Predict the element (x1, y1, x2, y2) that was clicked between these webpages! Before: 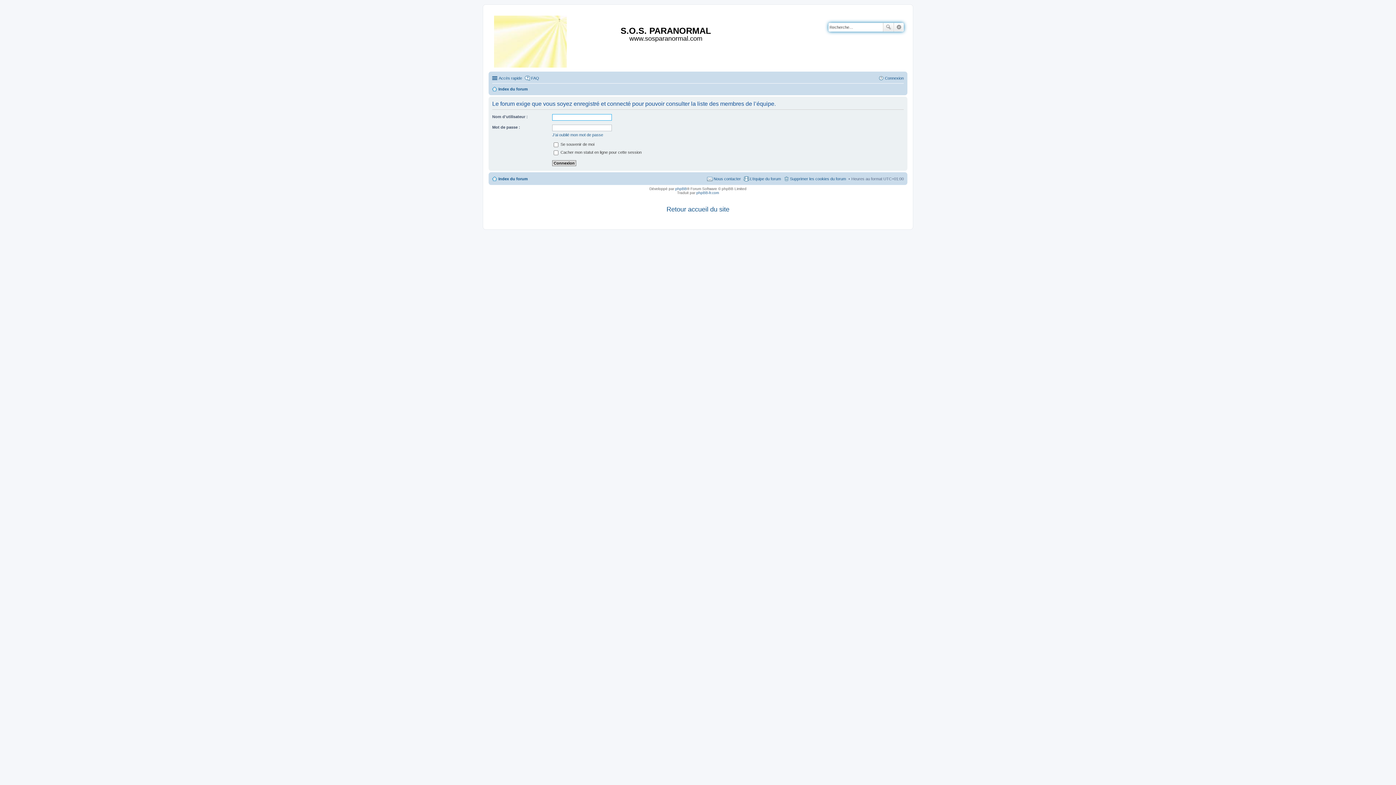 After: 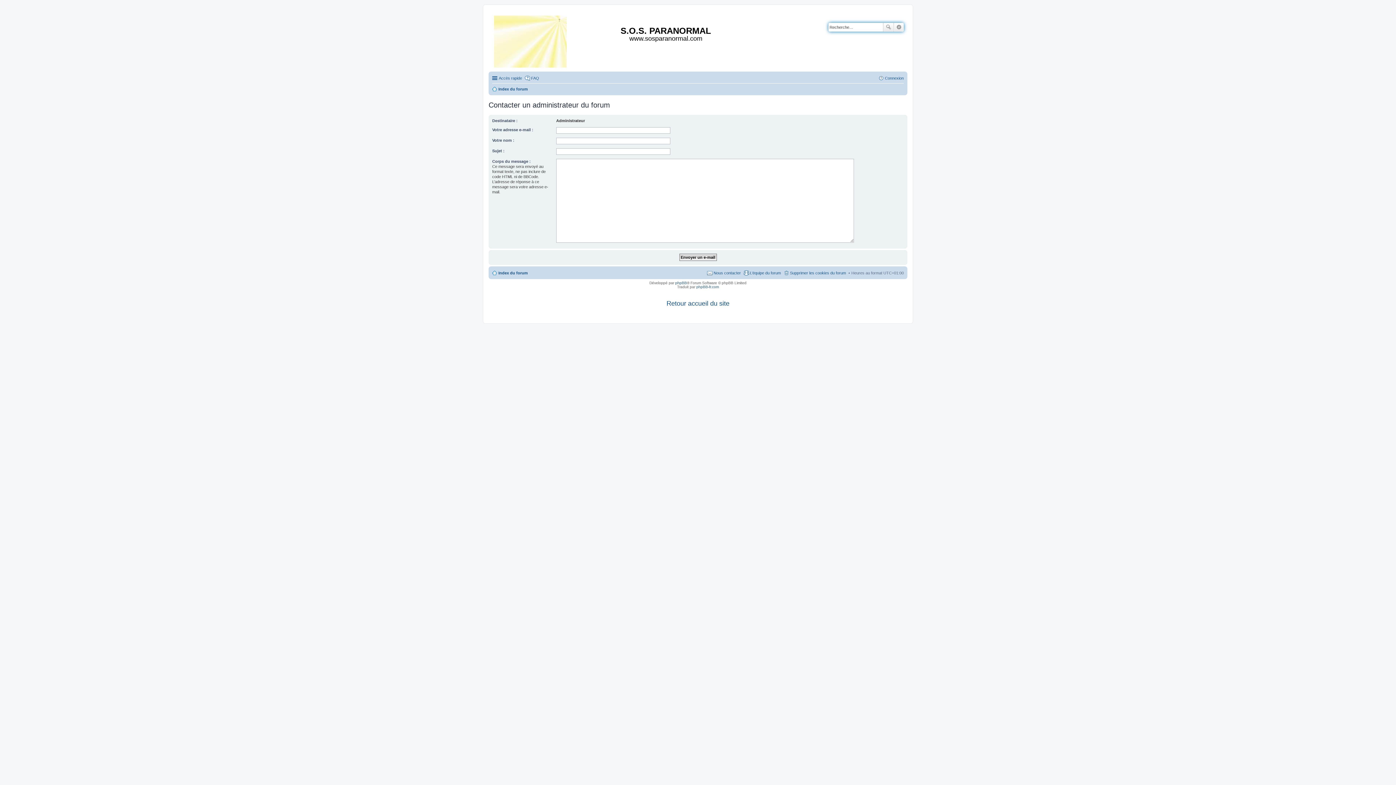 Action: label: Nous contacter bbox: (707, 174, 741, 183)